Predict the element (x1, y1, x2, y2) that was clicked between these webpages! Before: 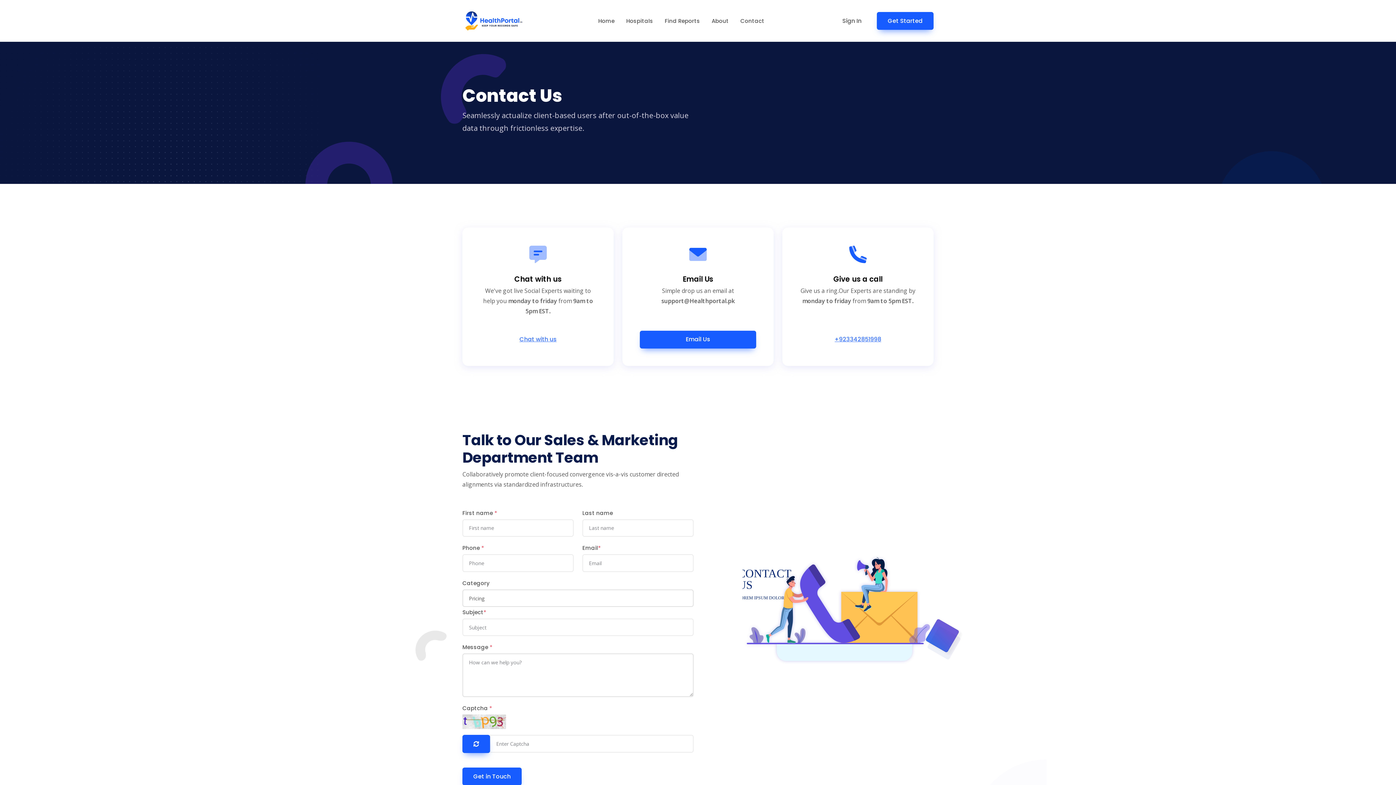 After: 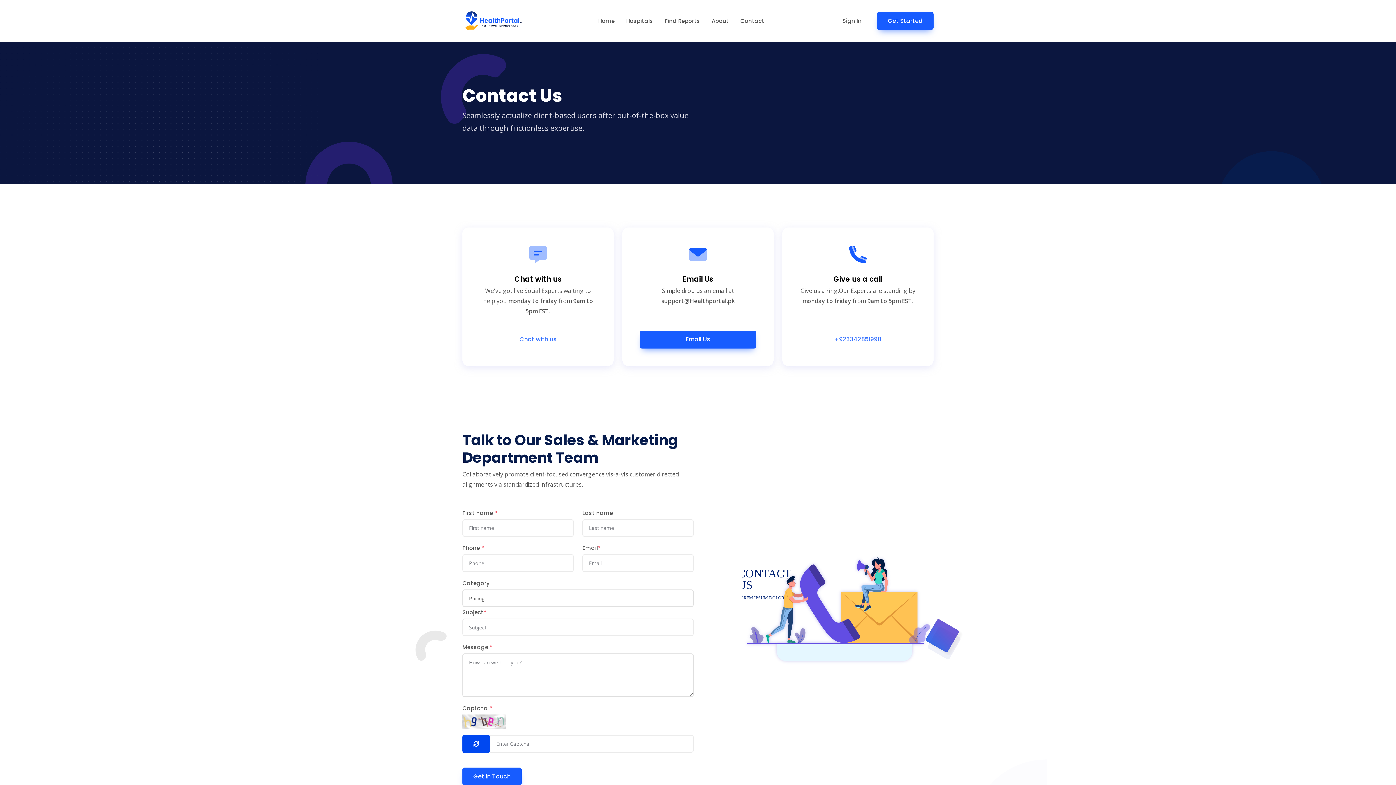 Action: bbox: (462, 735, 490, 753)